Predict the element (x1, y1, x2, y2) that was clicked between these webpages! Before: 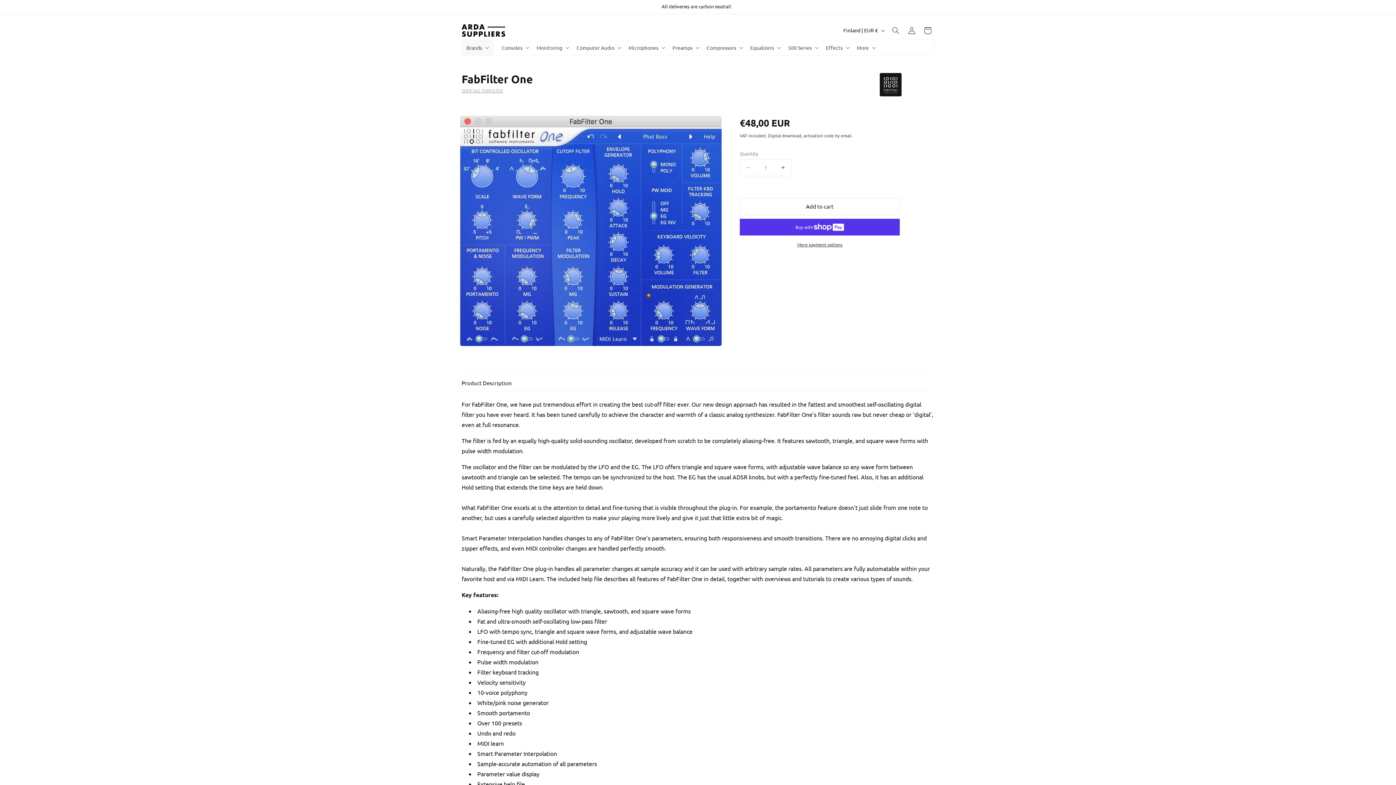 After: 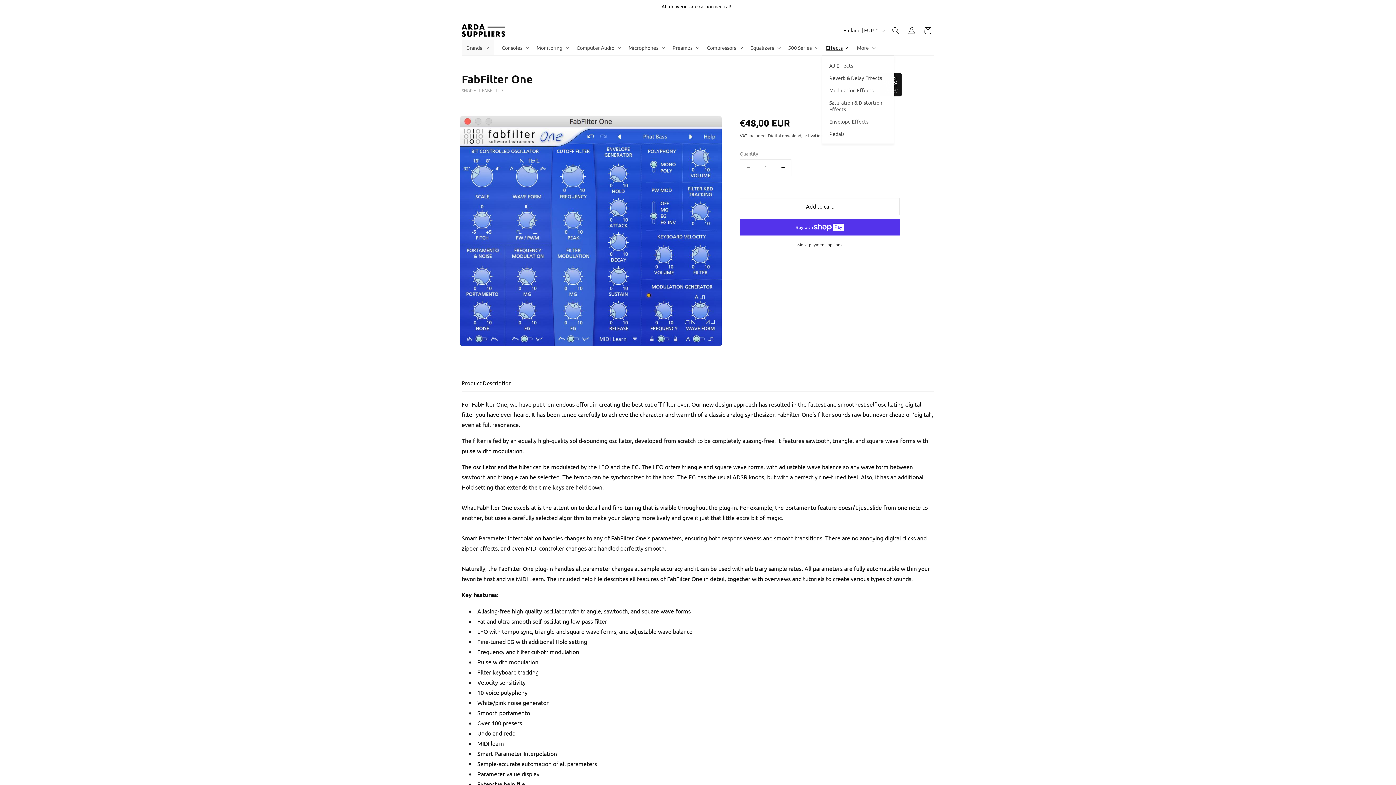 Action: label: Effects bbox: (821, 39, 852, 55)